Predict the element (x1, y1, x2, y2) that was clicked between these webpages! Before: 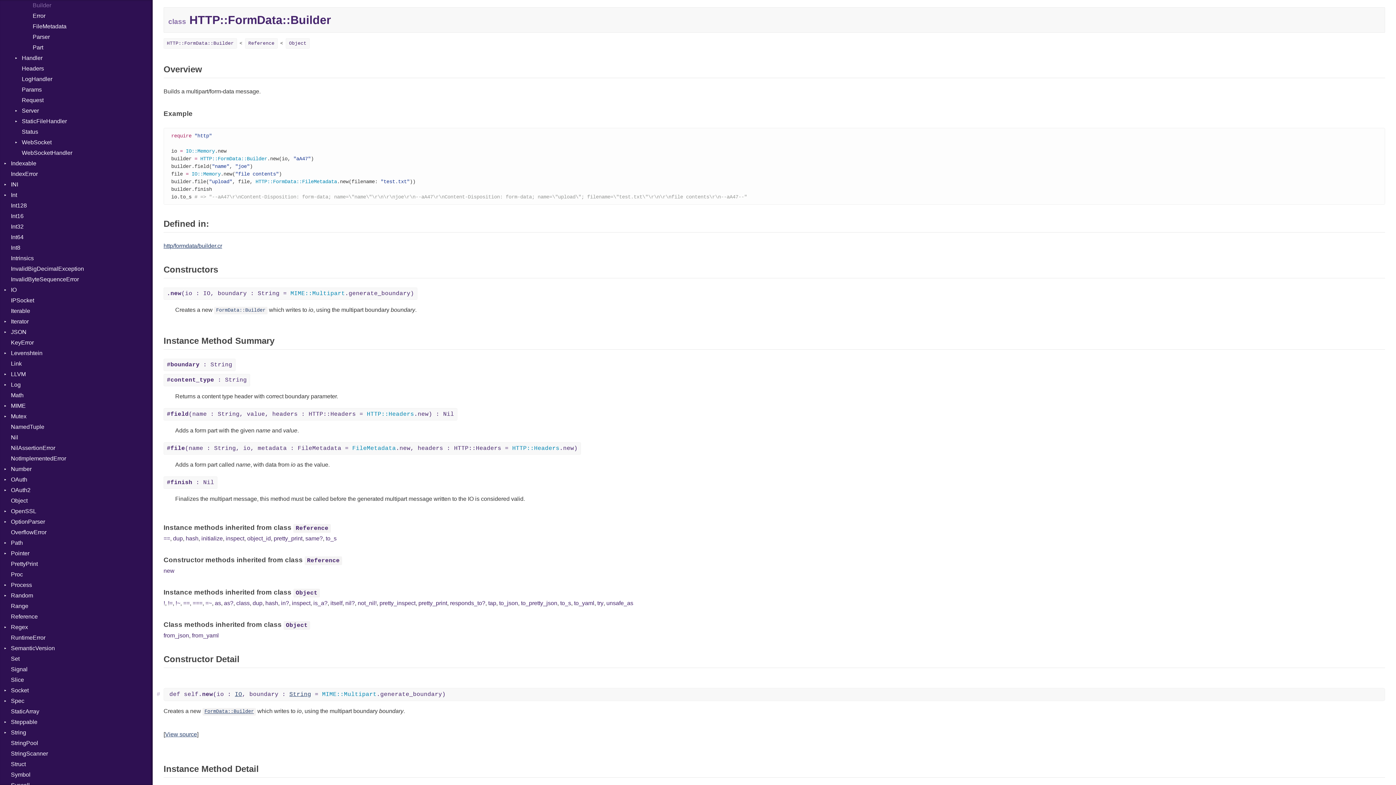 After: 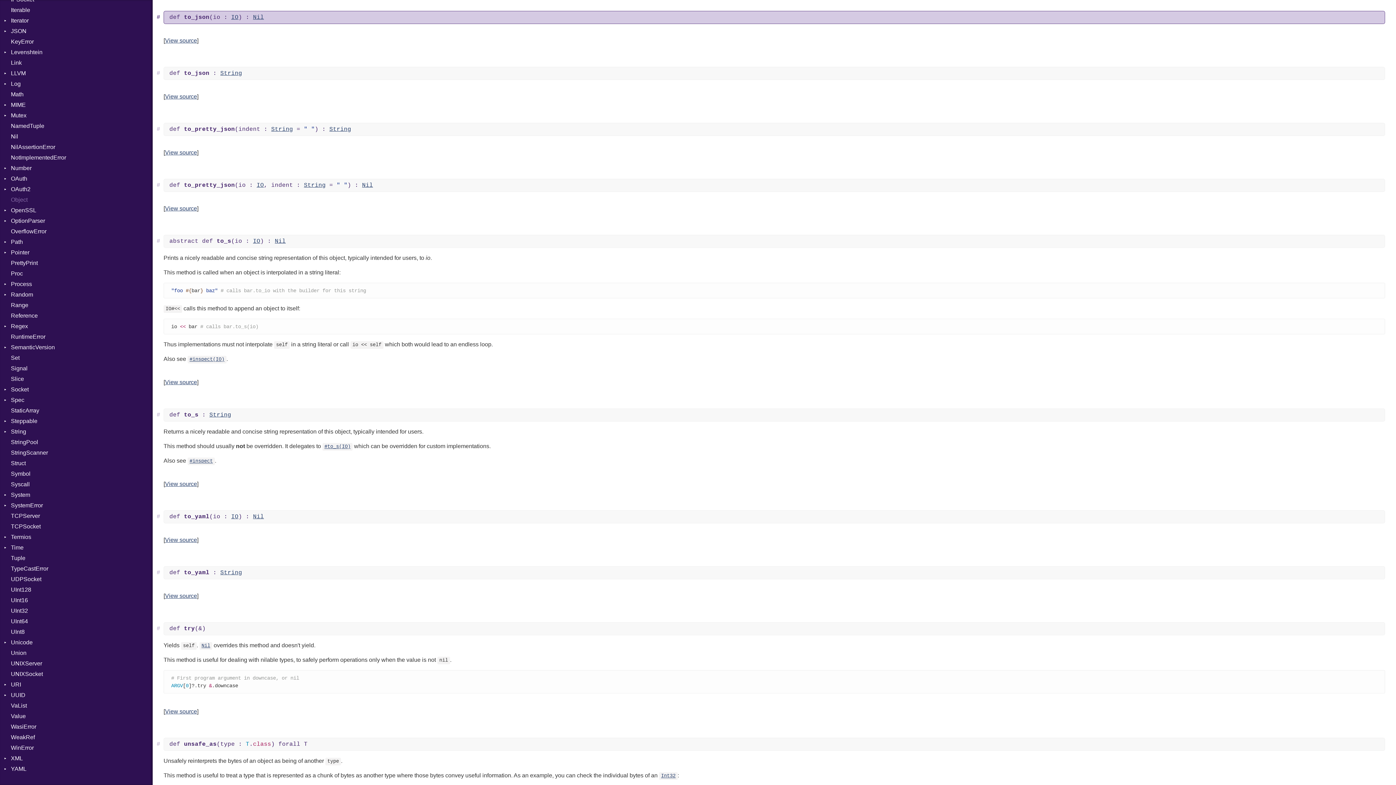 Action: bbox: (499, 599, 518, 608) label: to_json